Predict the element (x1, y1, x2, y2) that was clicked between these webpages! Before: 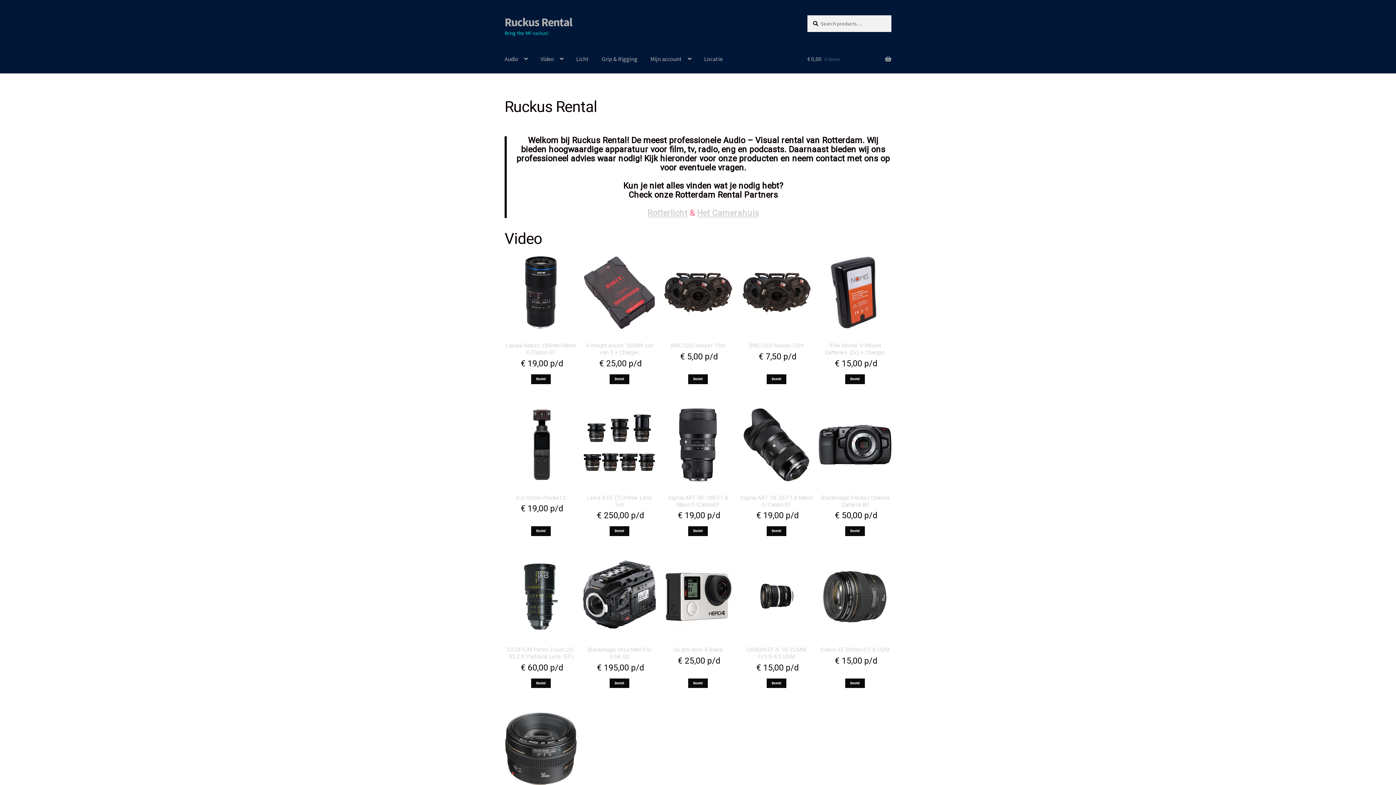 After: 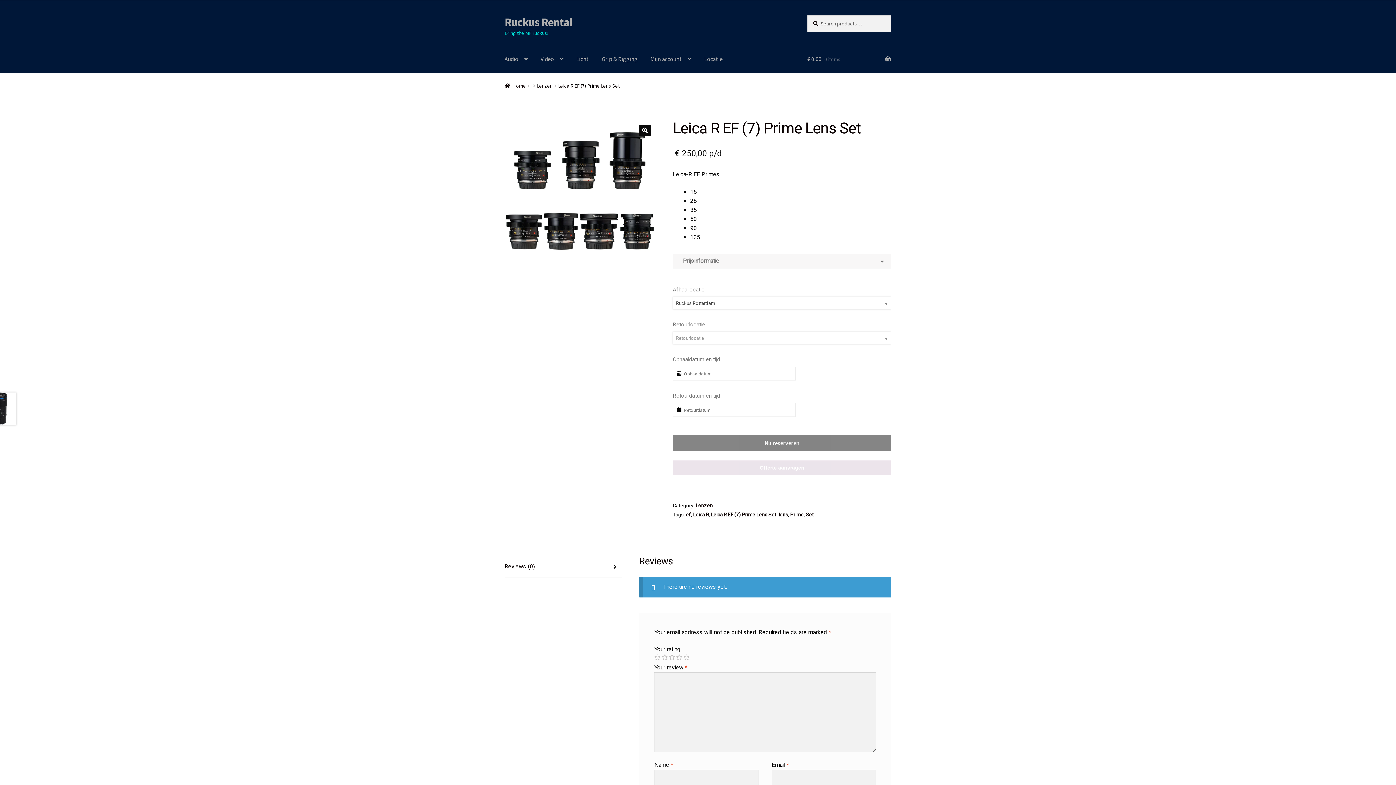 Action: bbox: (609, 526, 629, 536) label: Read more about “Leica R EF (7) Prime Lens Set”